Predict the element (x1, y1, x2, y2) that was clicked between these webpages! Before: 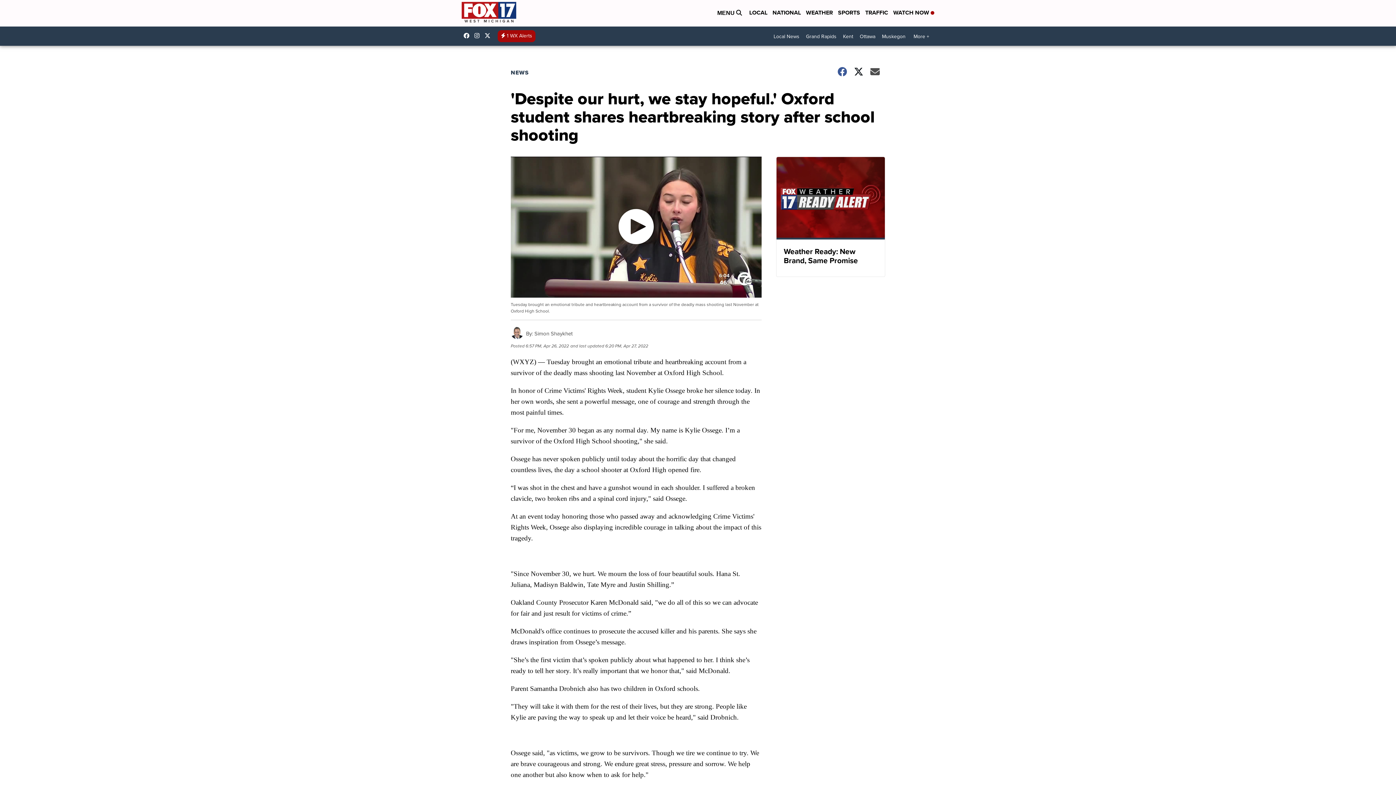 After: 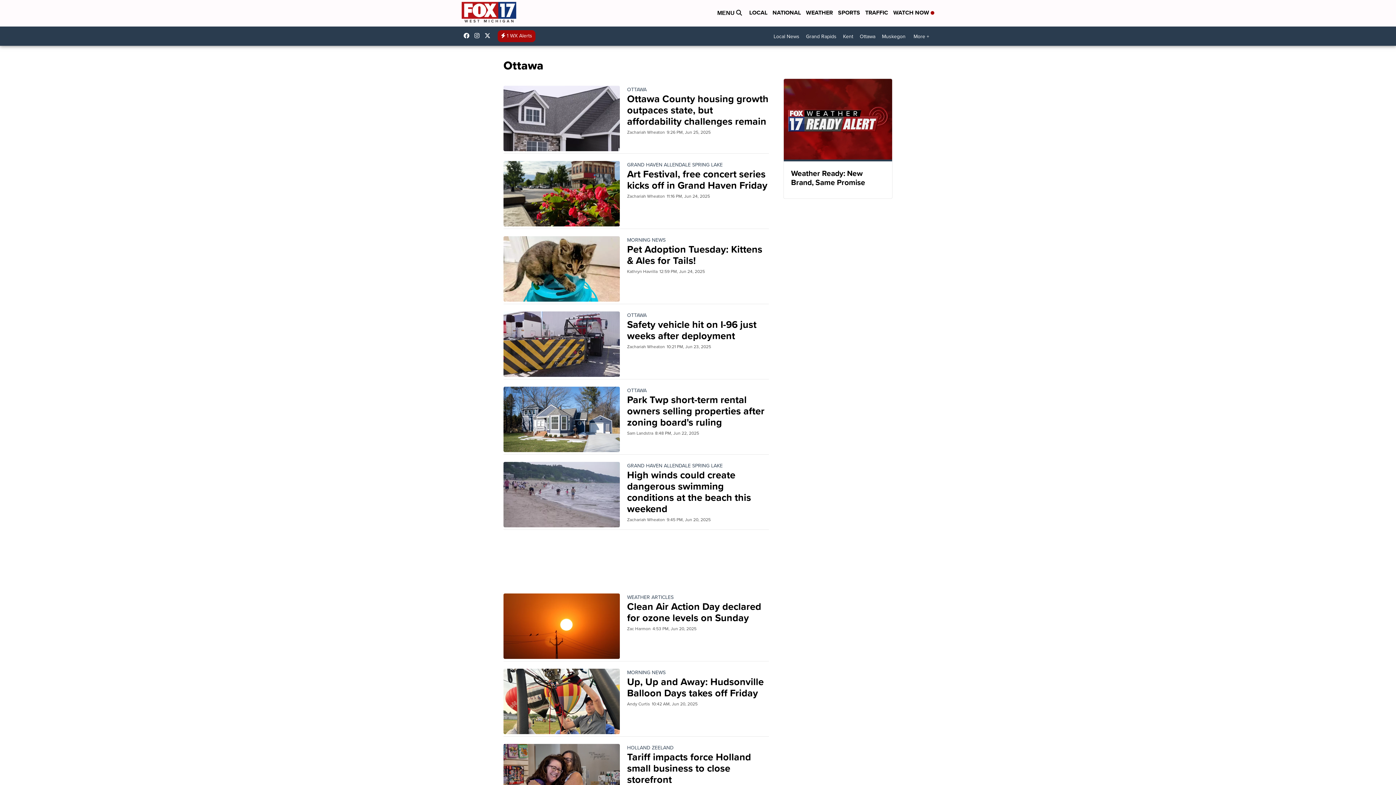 Action: bbox: (856, 30, 878, 42) label: Ottawa